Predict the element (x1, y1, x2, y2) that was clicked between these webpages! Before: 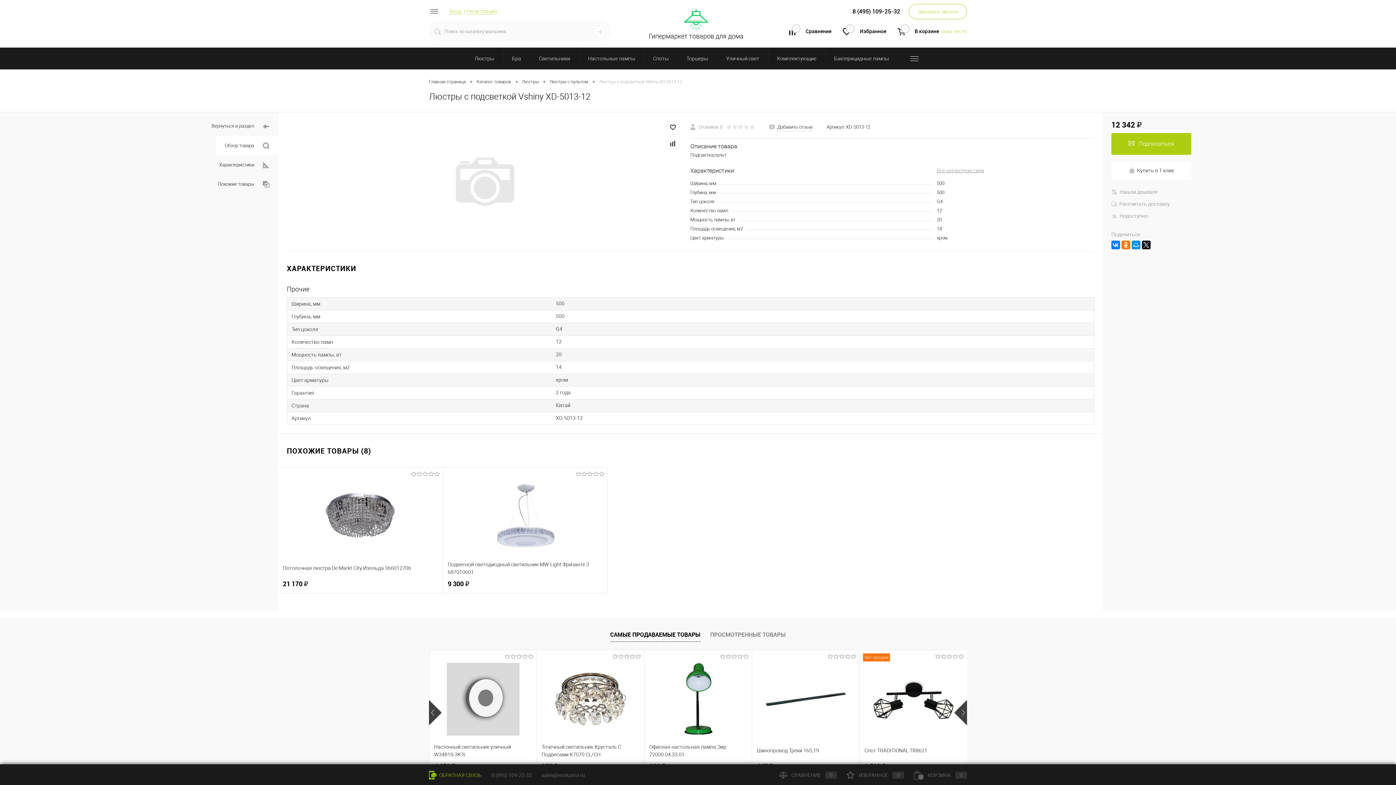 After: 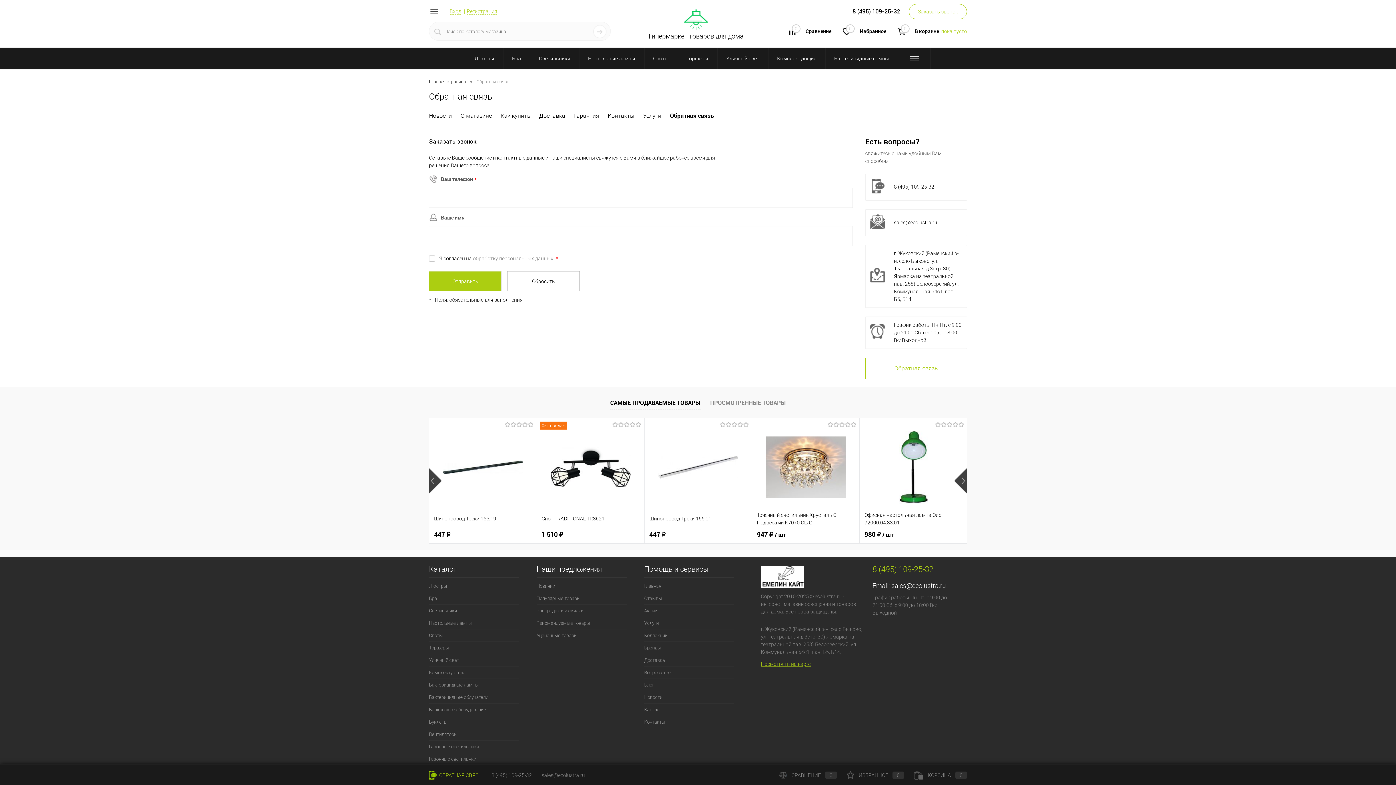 Action: bbox: (429, 772, 481, 778) label:  ОБРАТНАЯ СВЯЗЬ